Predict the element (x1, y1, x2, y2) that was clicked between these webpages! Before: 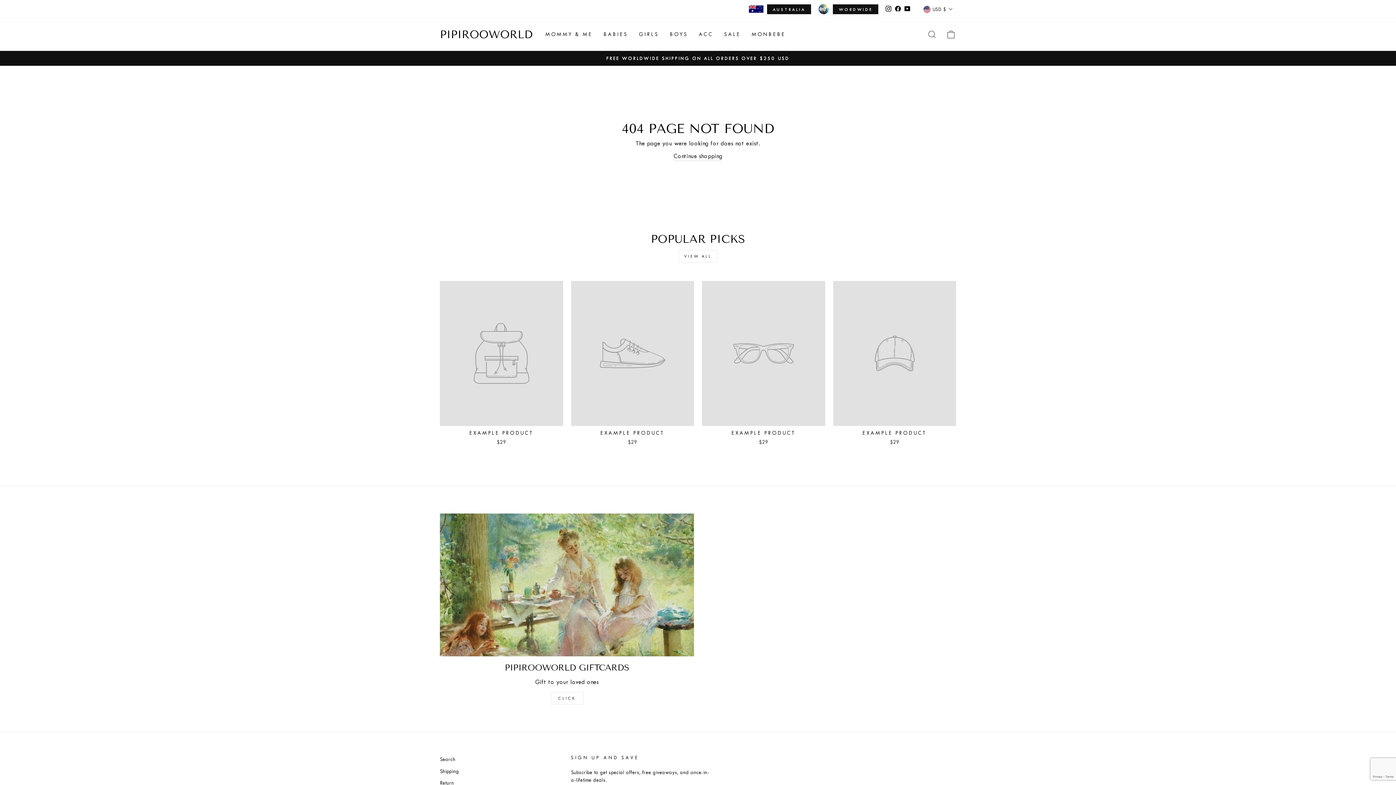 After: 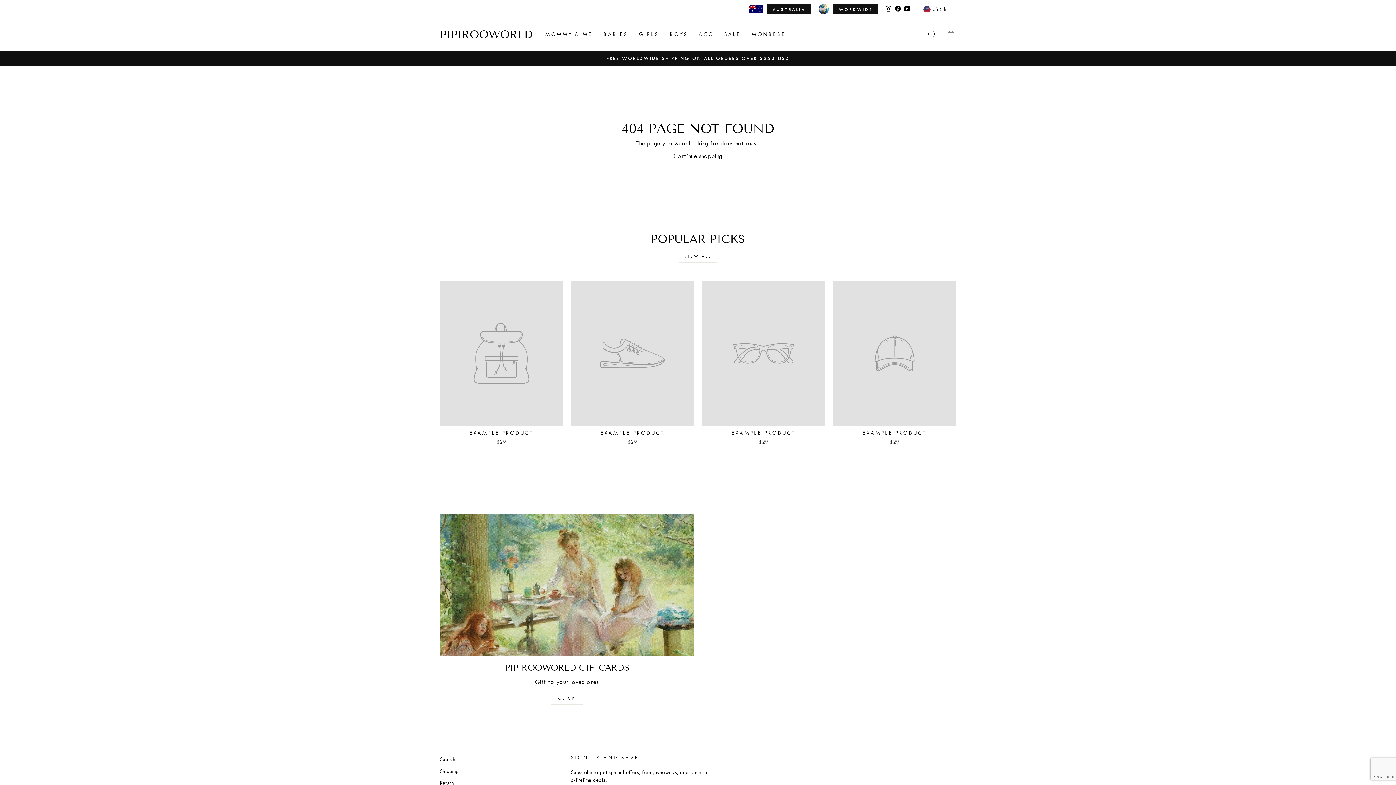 Action: label: EXAMPLE PRODUCT
$29 bbox: (440, 281, 563, 447)